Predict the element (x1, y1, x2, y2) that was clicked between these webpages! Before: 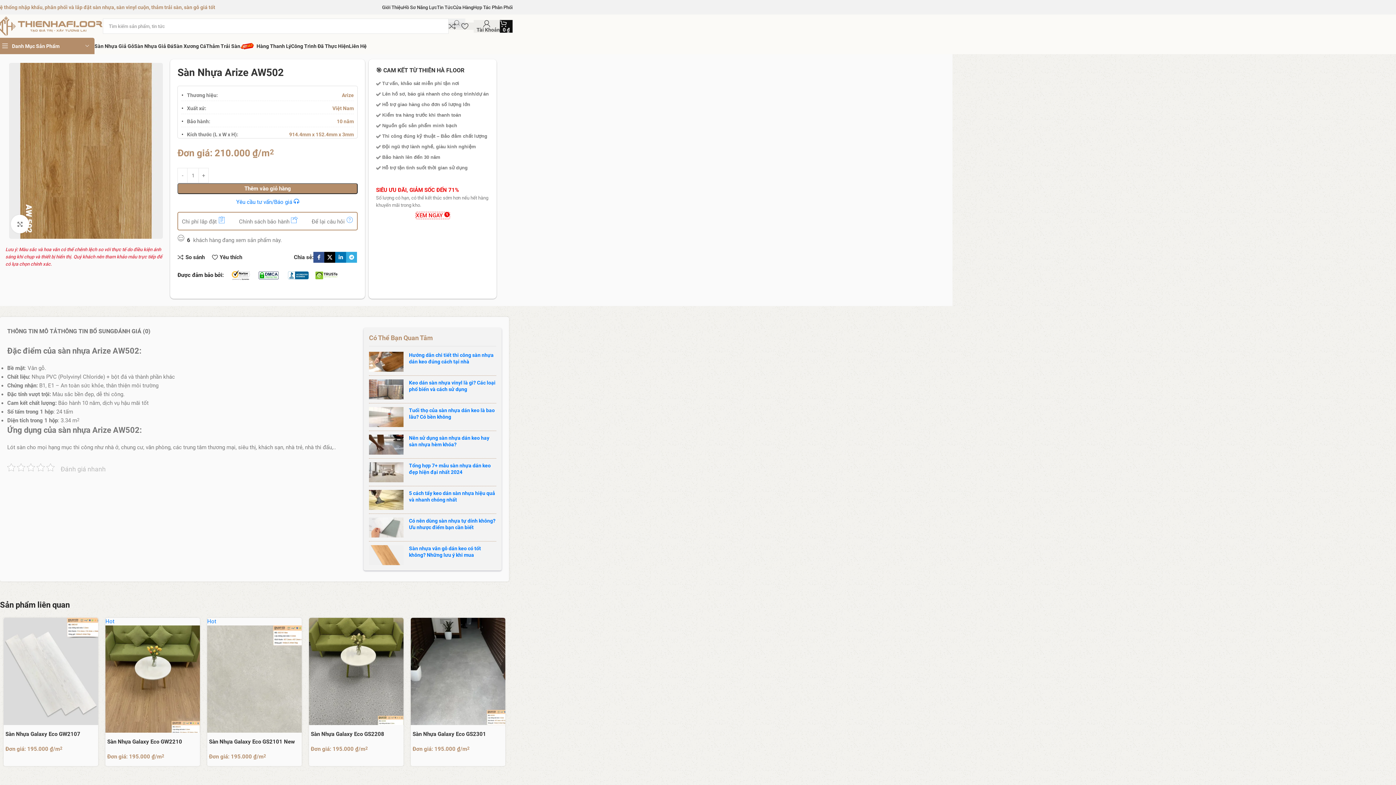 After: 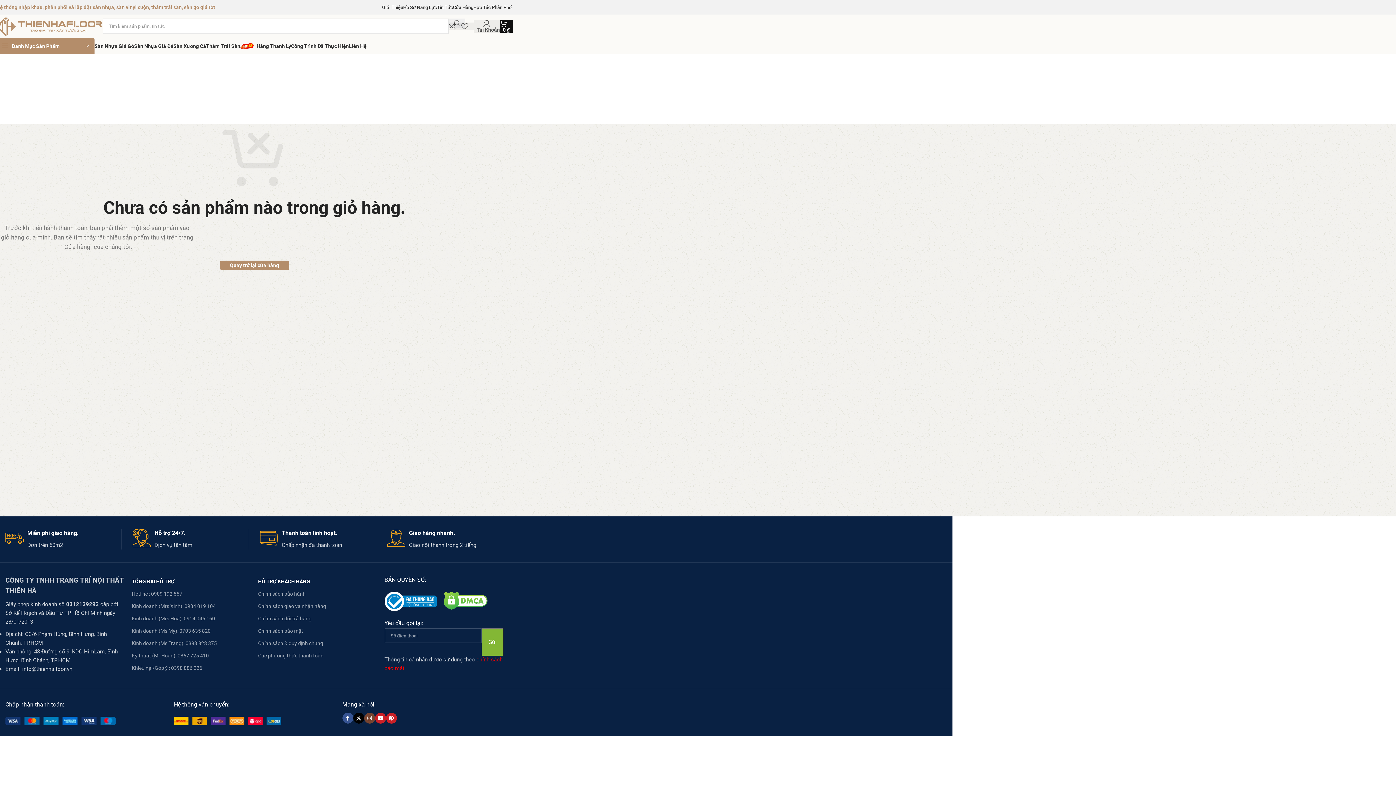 Action: label: 0
0 ₫ bbox: (500, 18, 512, 33)